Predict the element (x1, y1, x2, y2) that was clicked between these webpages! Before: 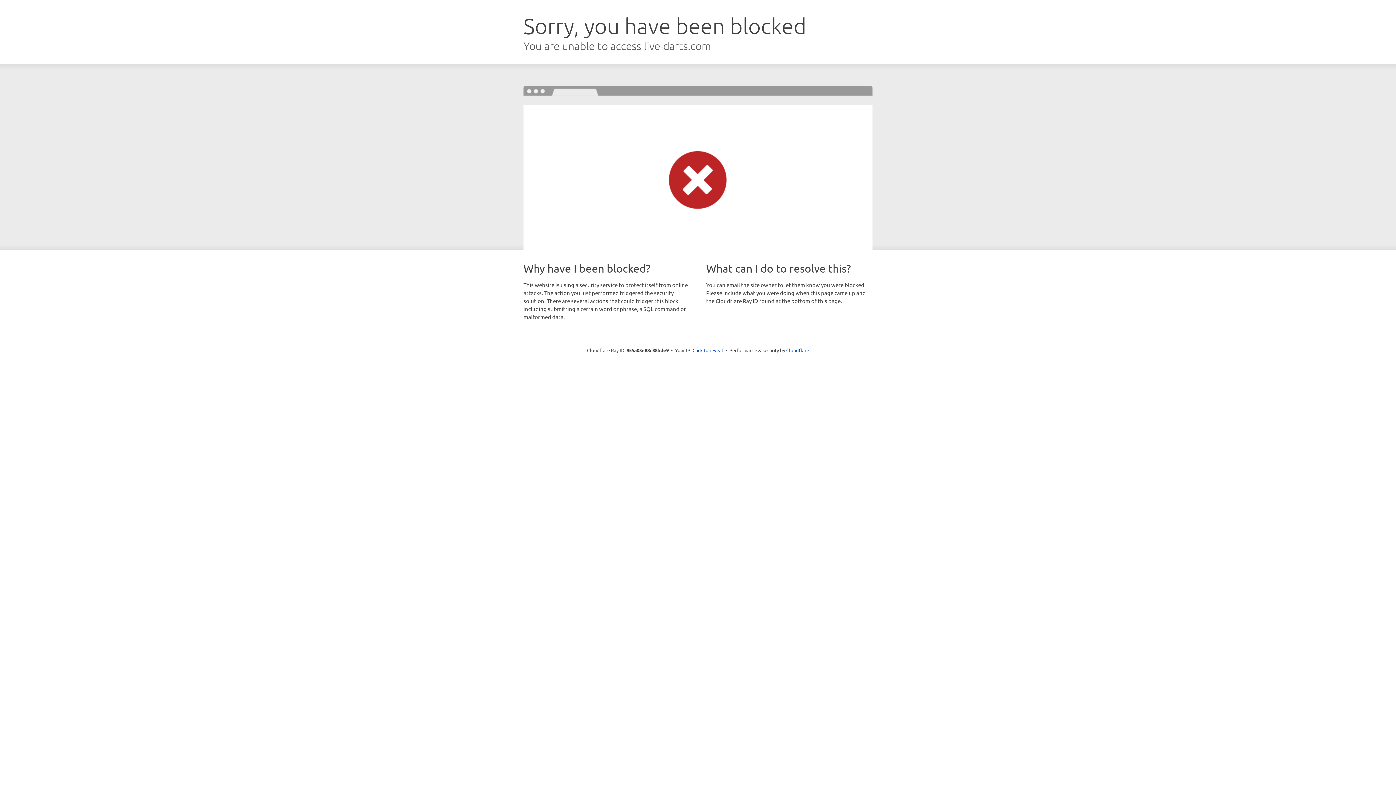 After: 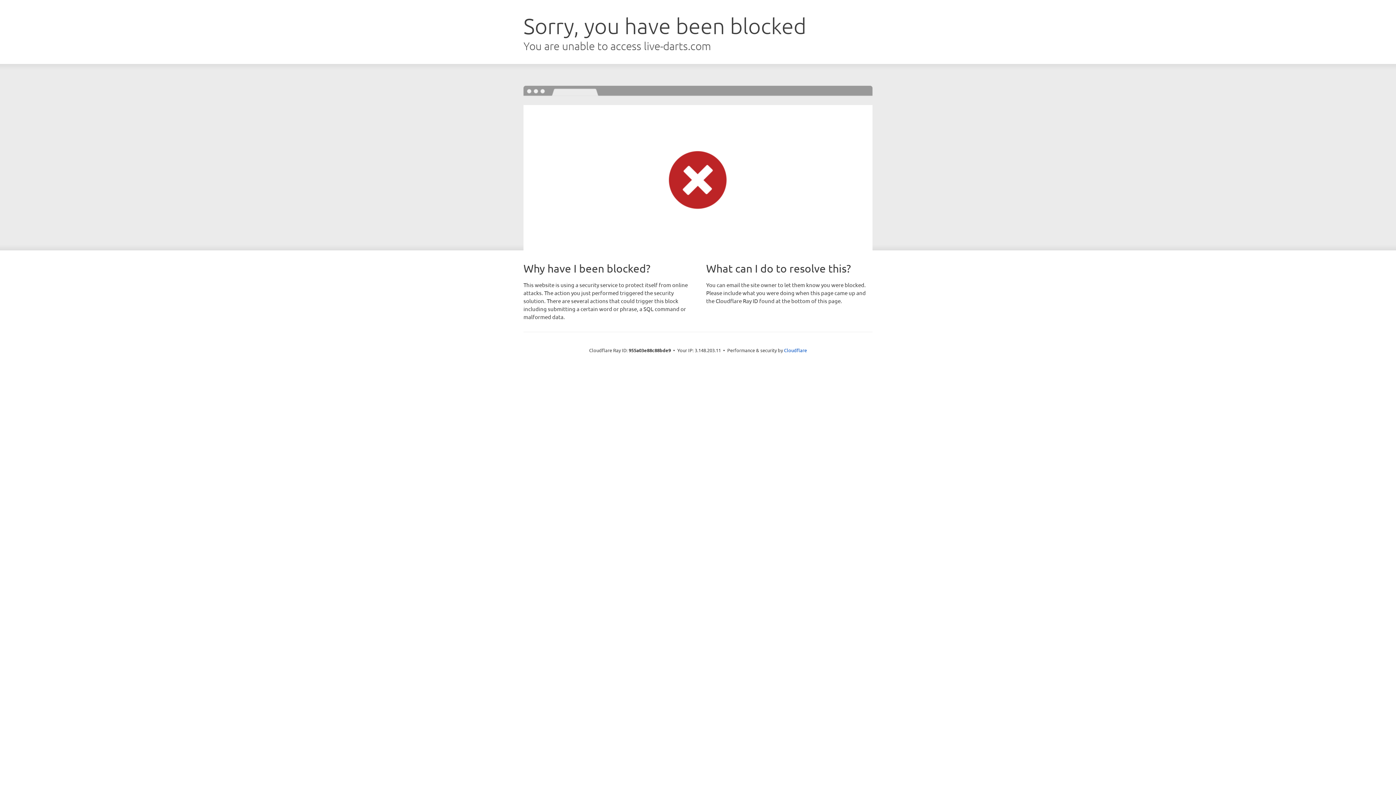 Action: bbox: (692, 346, 723, 353) label: Click to reveal